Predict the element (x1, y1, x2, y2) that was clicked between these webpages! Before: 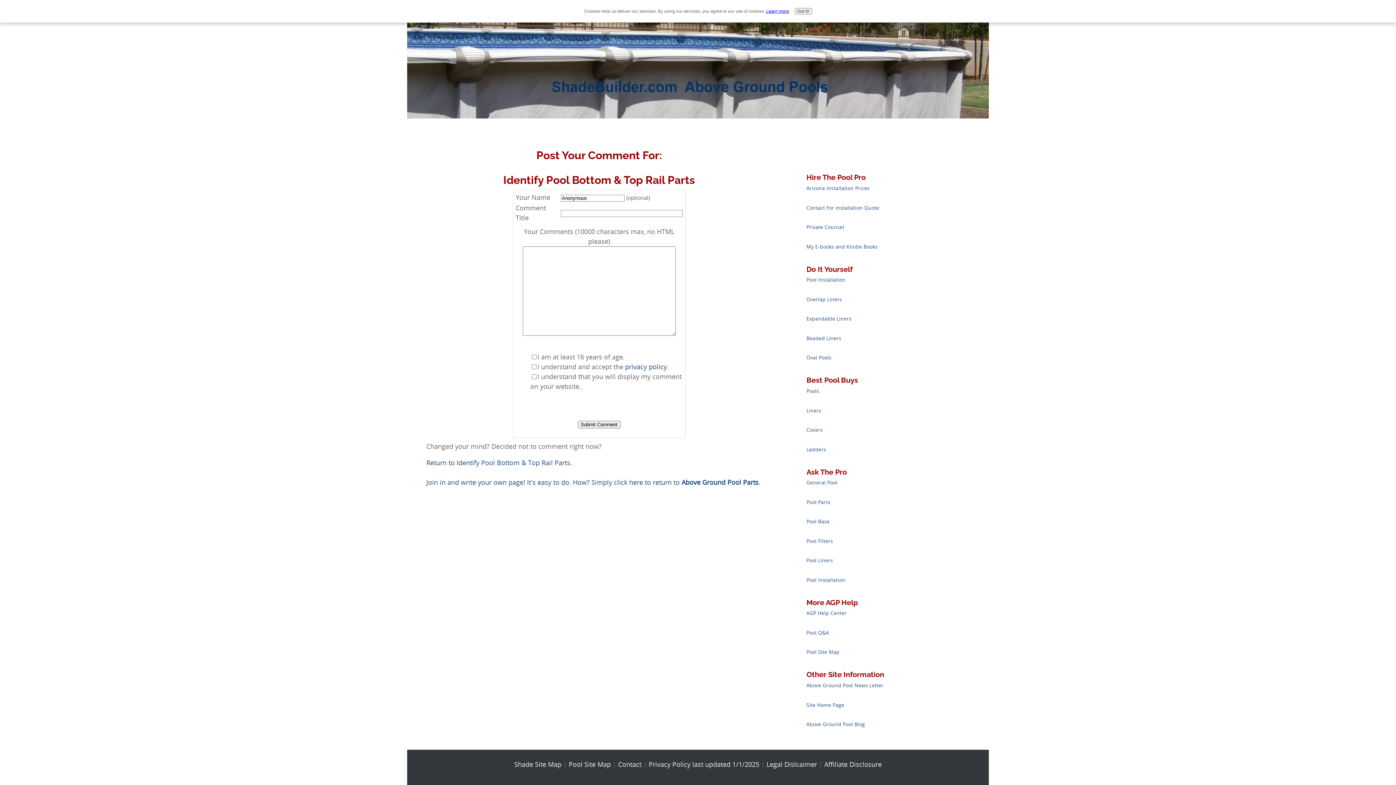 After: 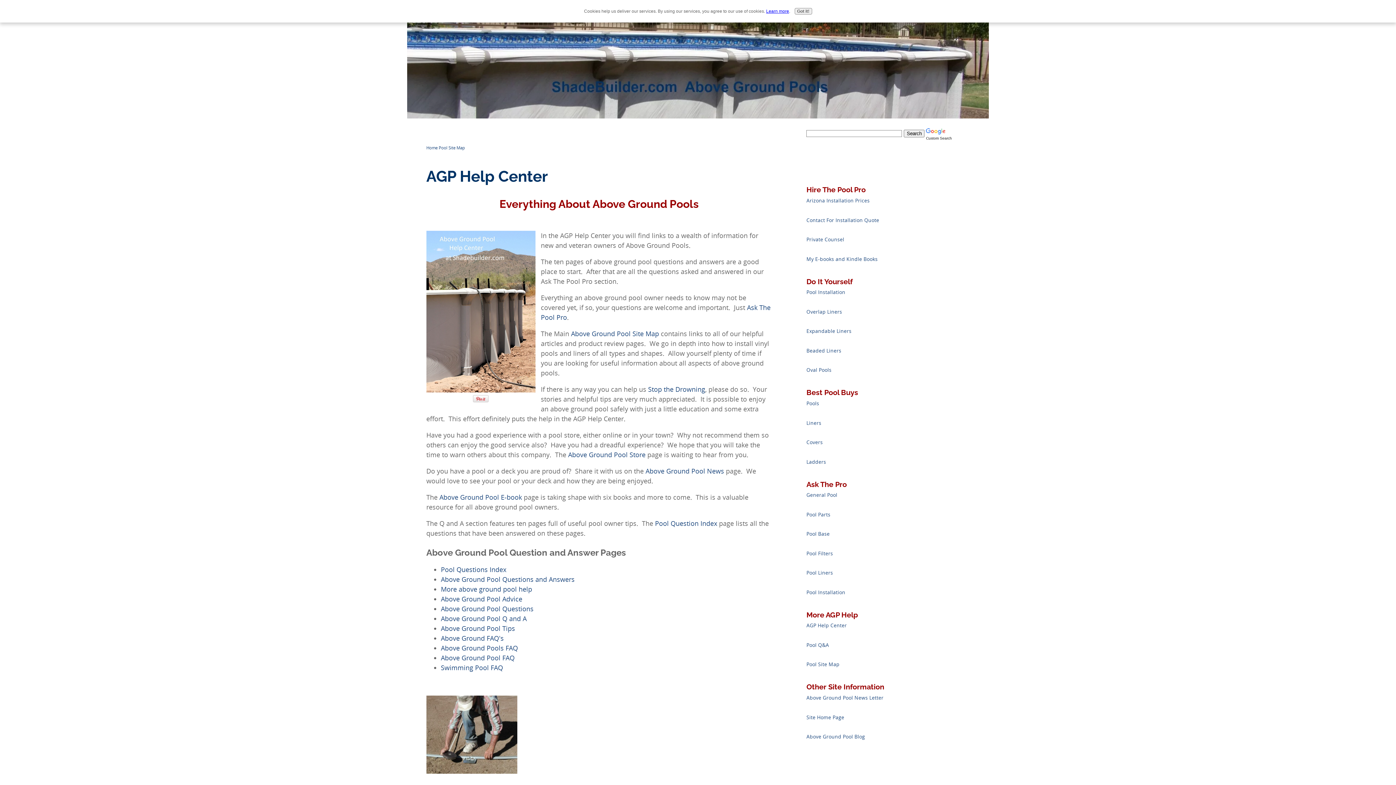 Action: label: AGP Help Center bbox: (806, 610, 847, 616)